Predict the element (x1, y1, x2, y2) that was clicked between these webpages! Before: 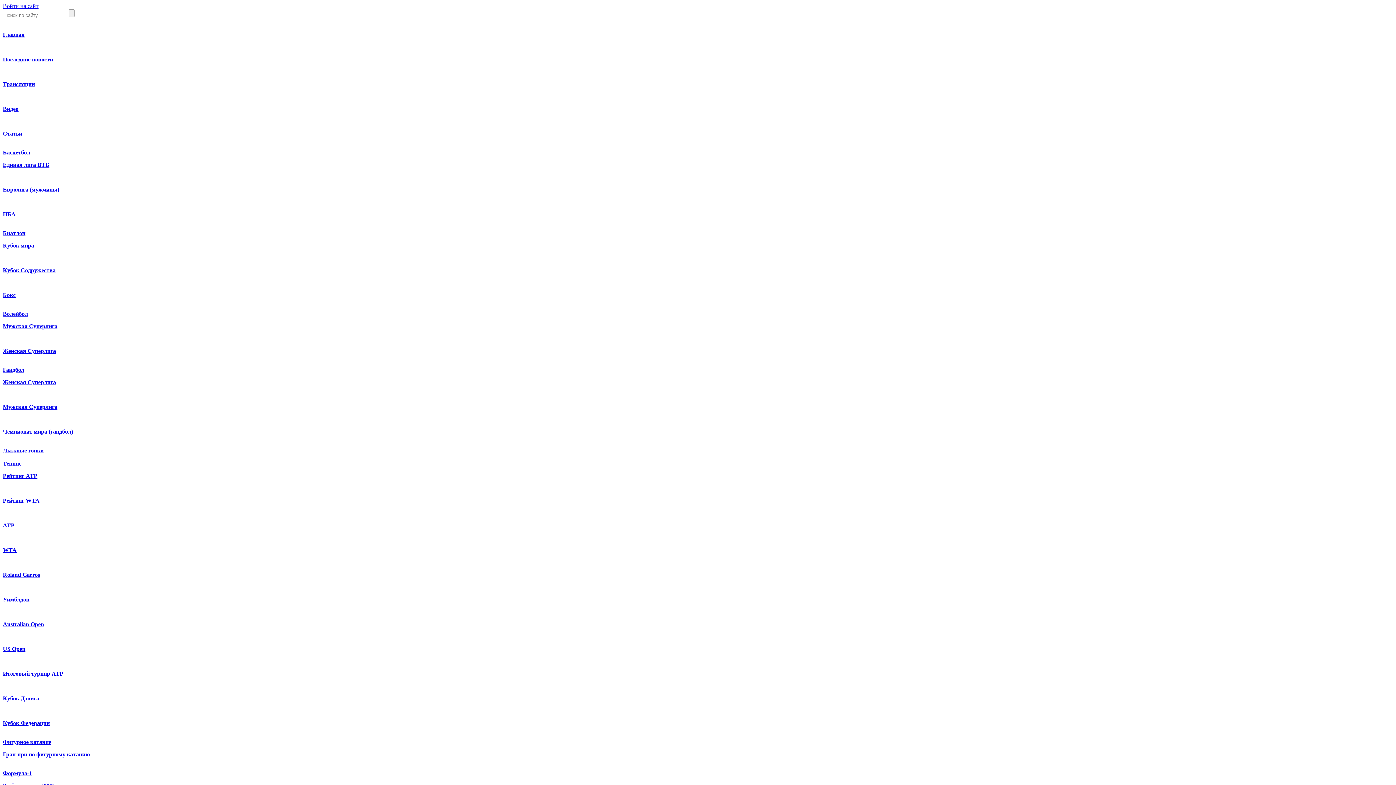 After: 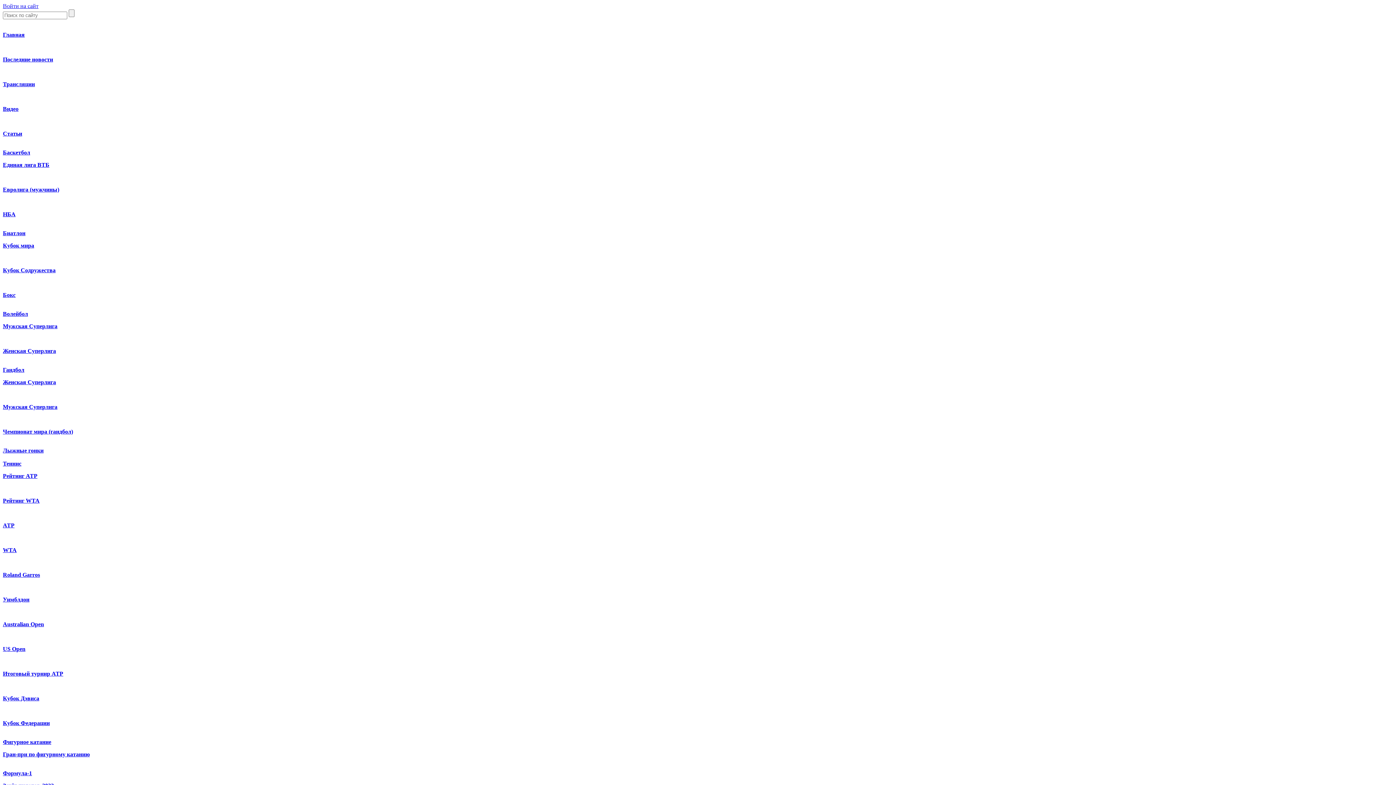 Action: bbox: (2, 348, 56, 354) label: Женская Суперлига